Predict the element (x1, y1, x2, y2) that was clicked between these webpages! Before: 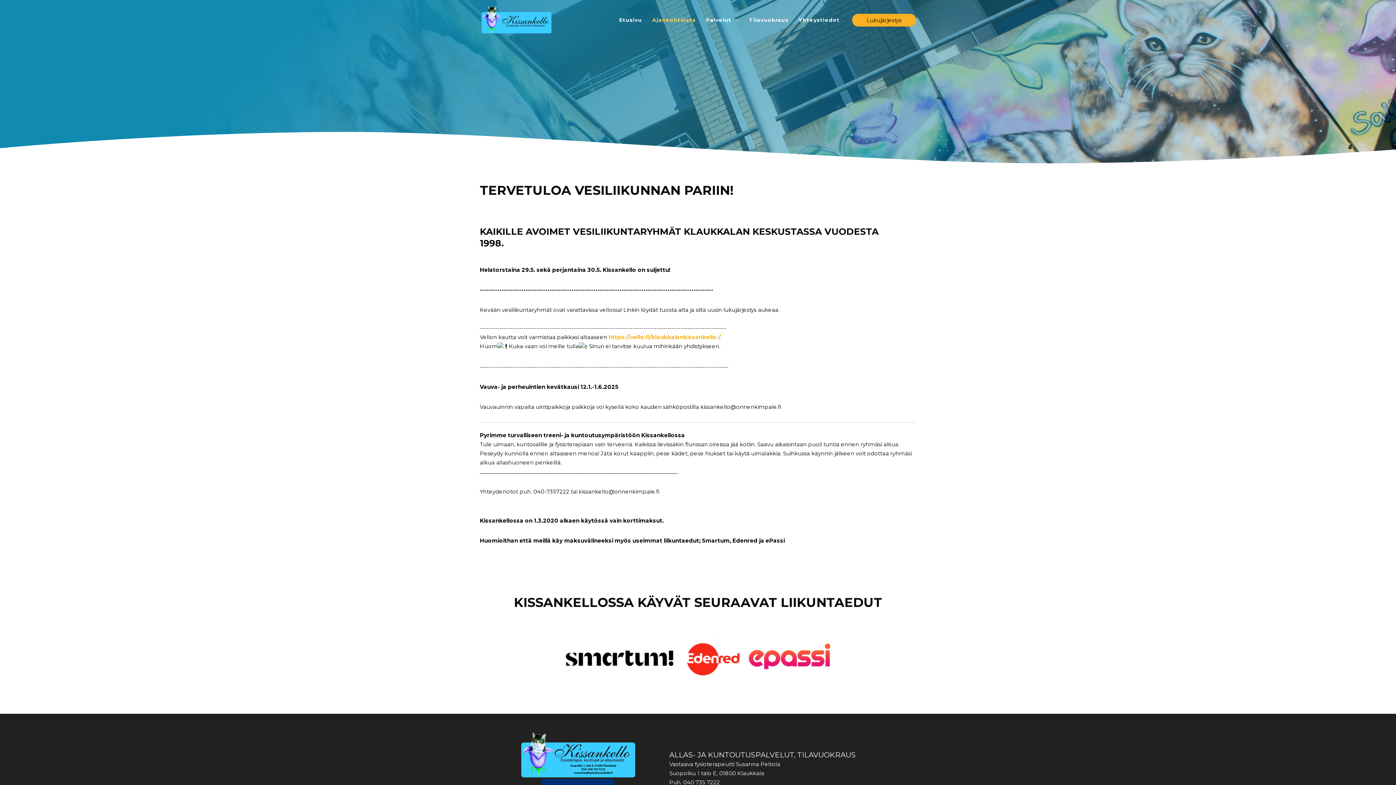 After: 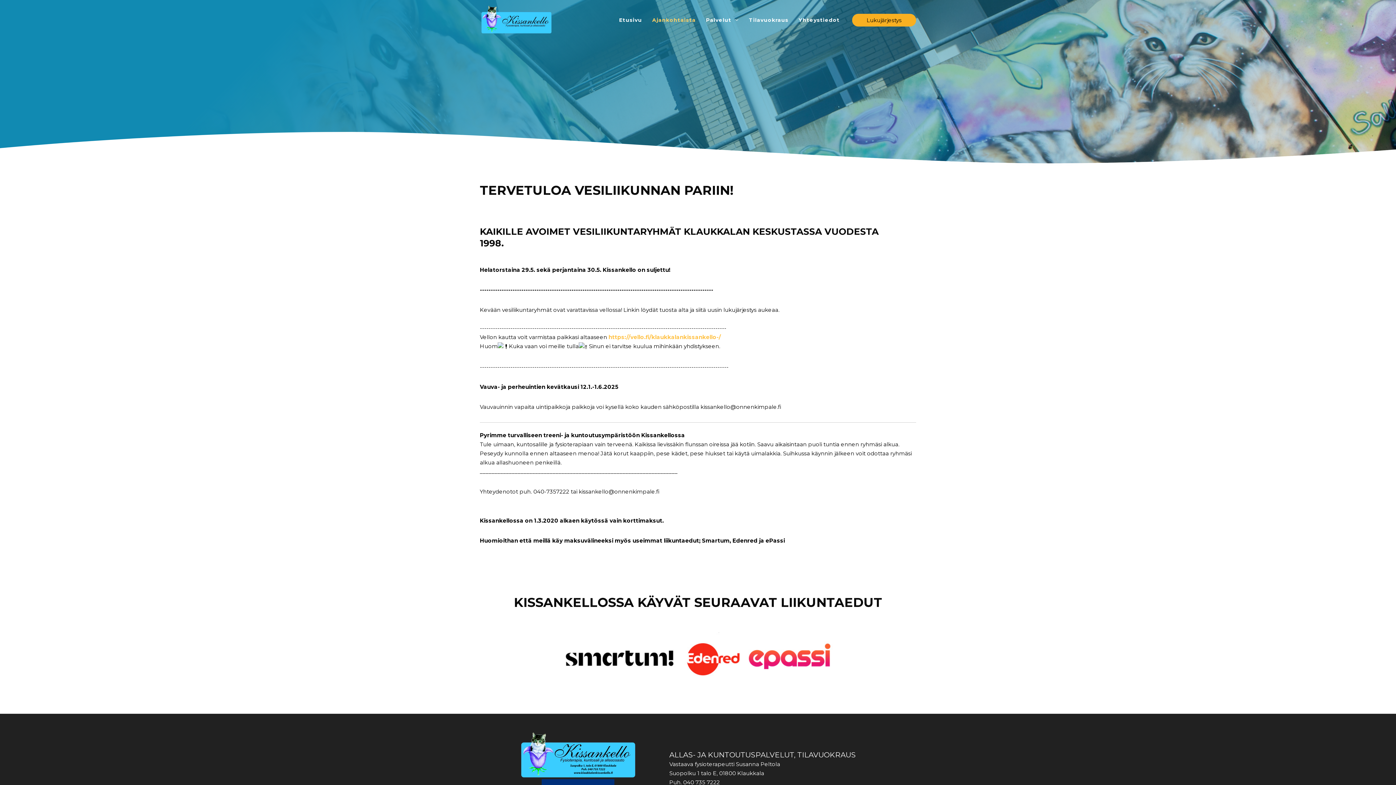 Action: bbox: (608, 333, 721, 340) label: https://vello.fi/klaukkalankissankello-/